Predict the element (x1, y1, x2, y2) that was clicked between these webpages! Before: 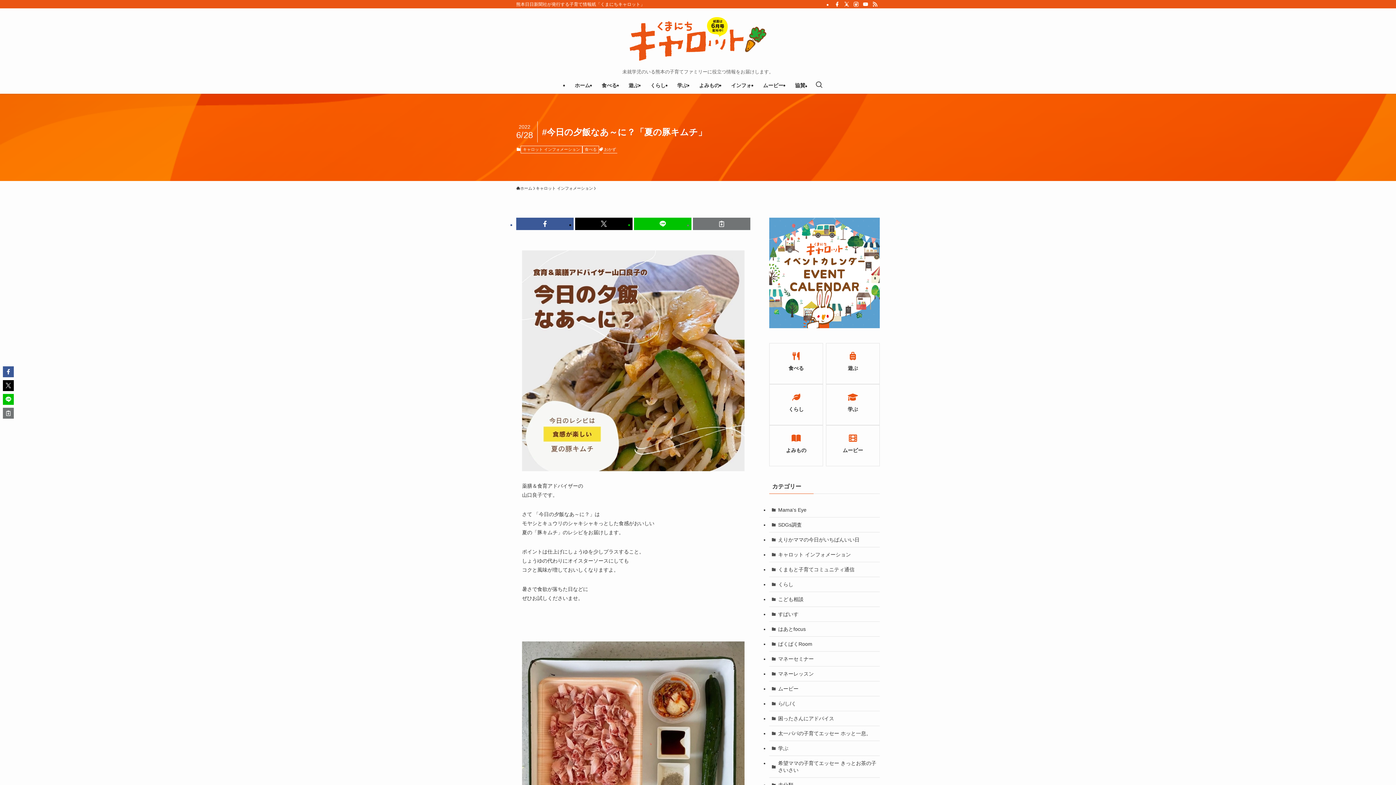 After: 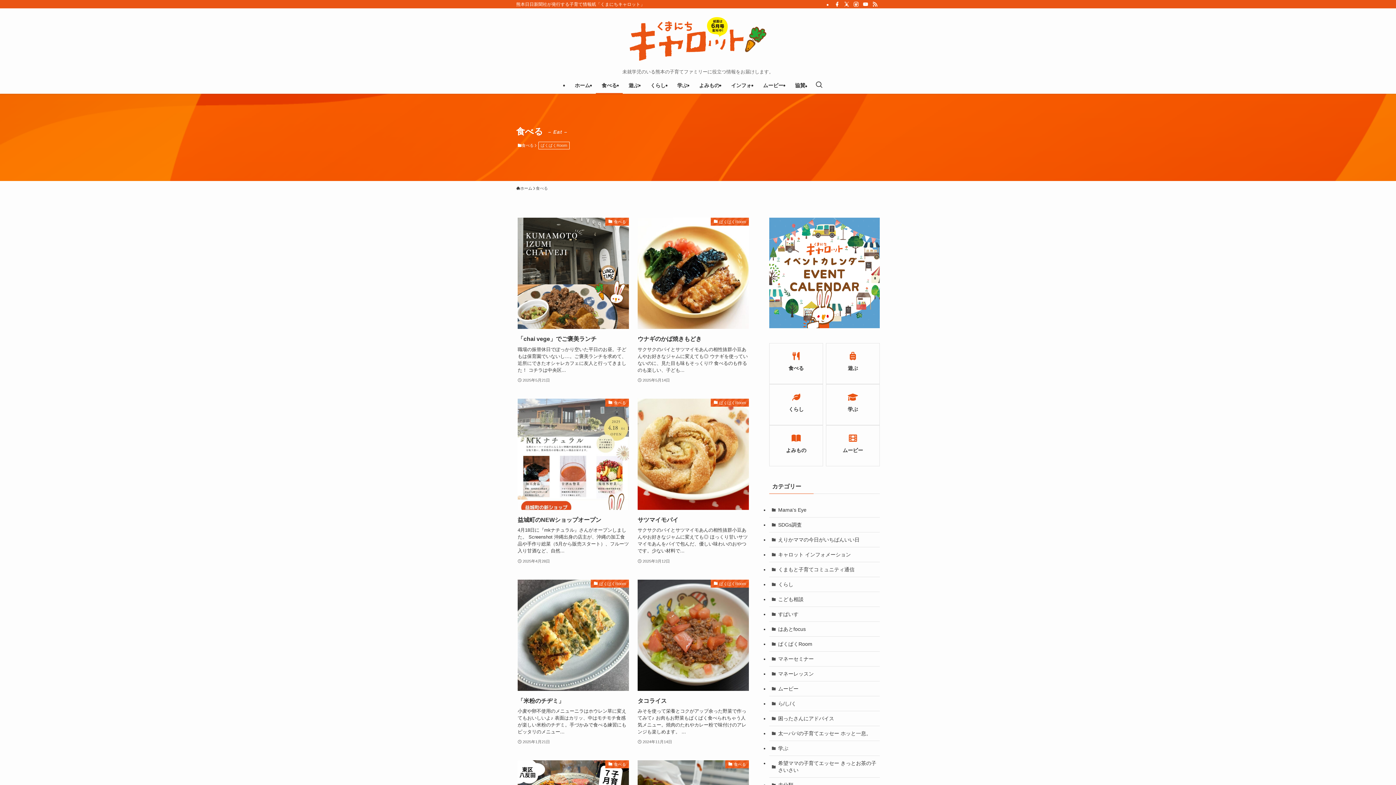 Action: bbox: (775, 349, 817, 373)